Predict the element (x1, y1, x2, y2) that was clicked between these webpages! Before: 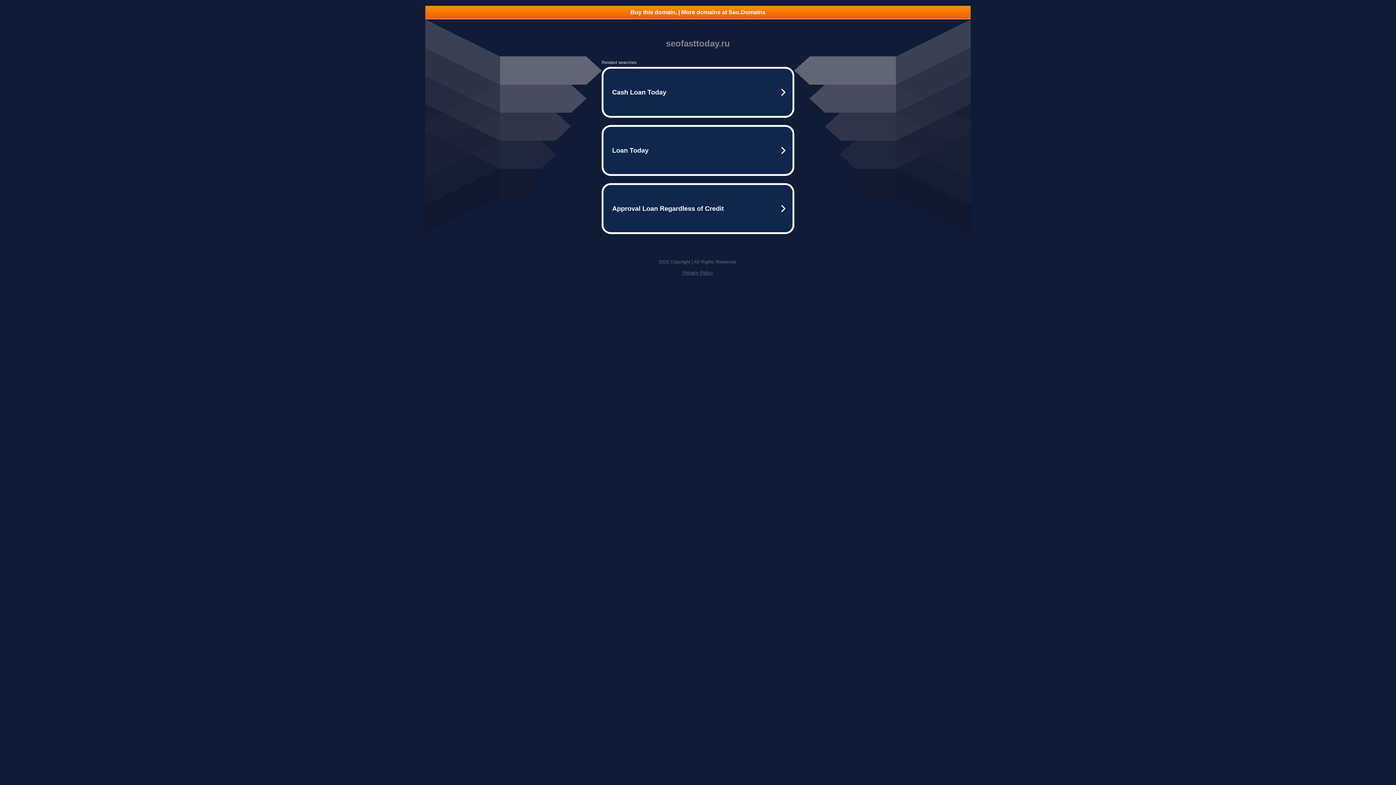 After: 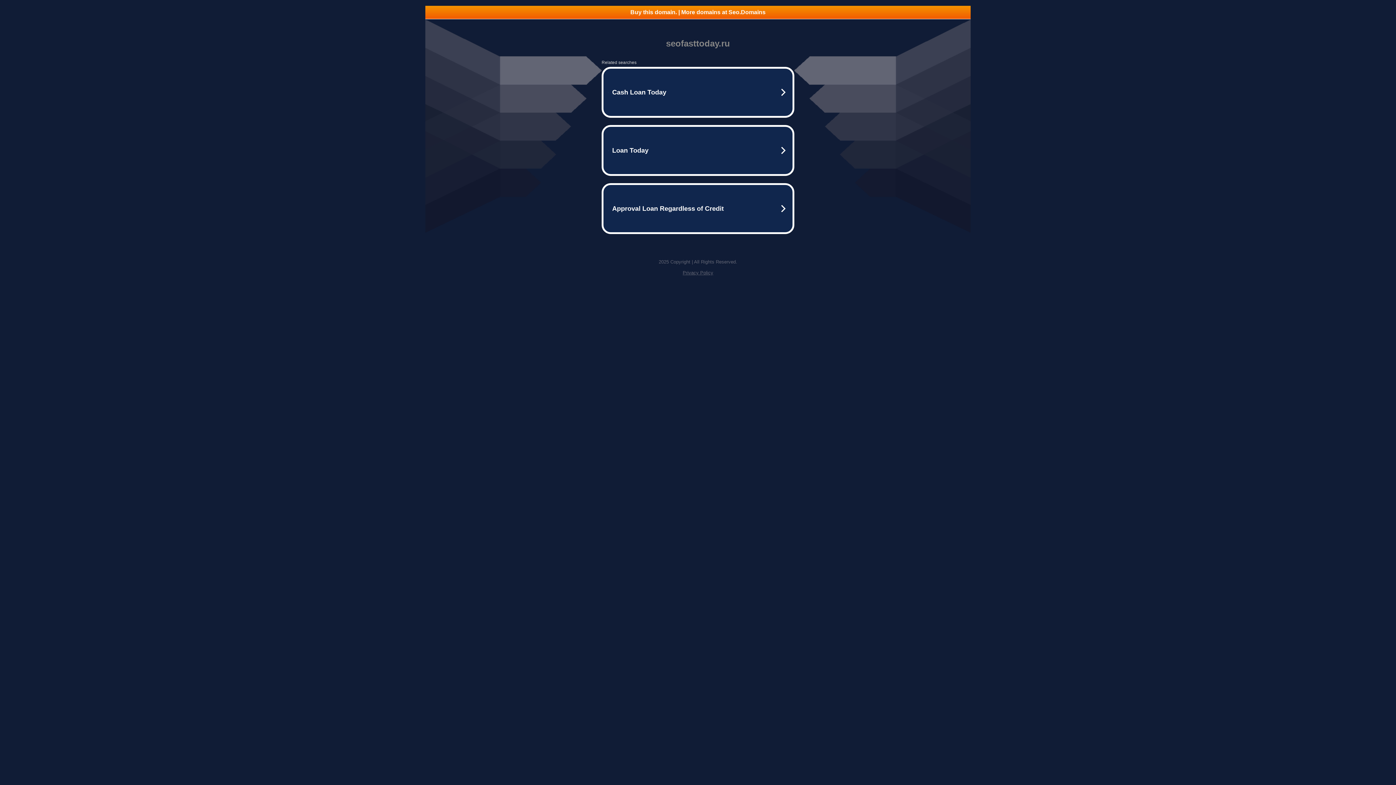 Action: label: Privacy Policy bbox: (682, 270, 713, 275)